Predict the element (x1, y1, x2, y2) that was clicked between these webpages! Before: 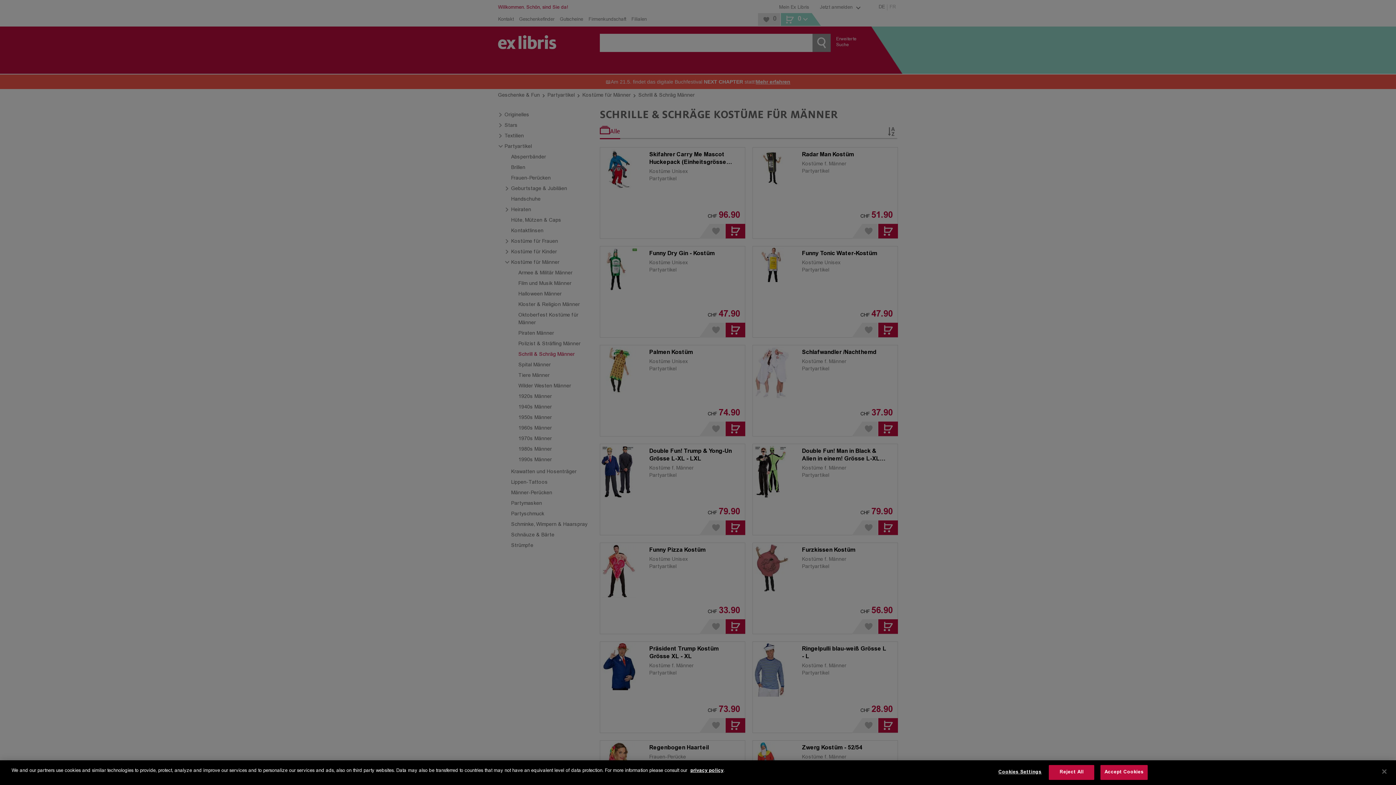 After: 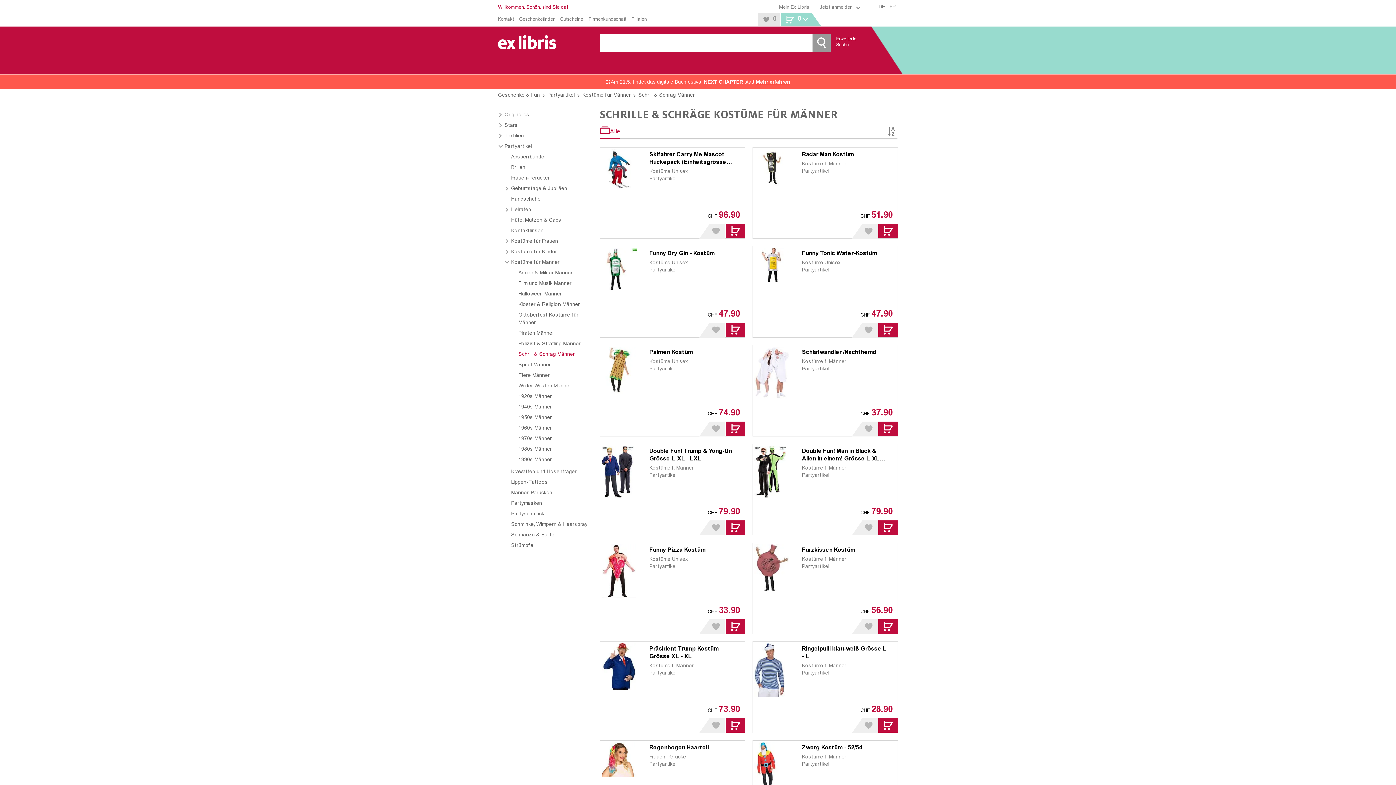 Action: bbox: (1100, 765, 1148, 780) label: Accept Cookies